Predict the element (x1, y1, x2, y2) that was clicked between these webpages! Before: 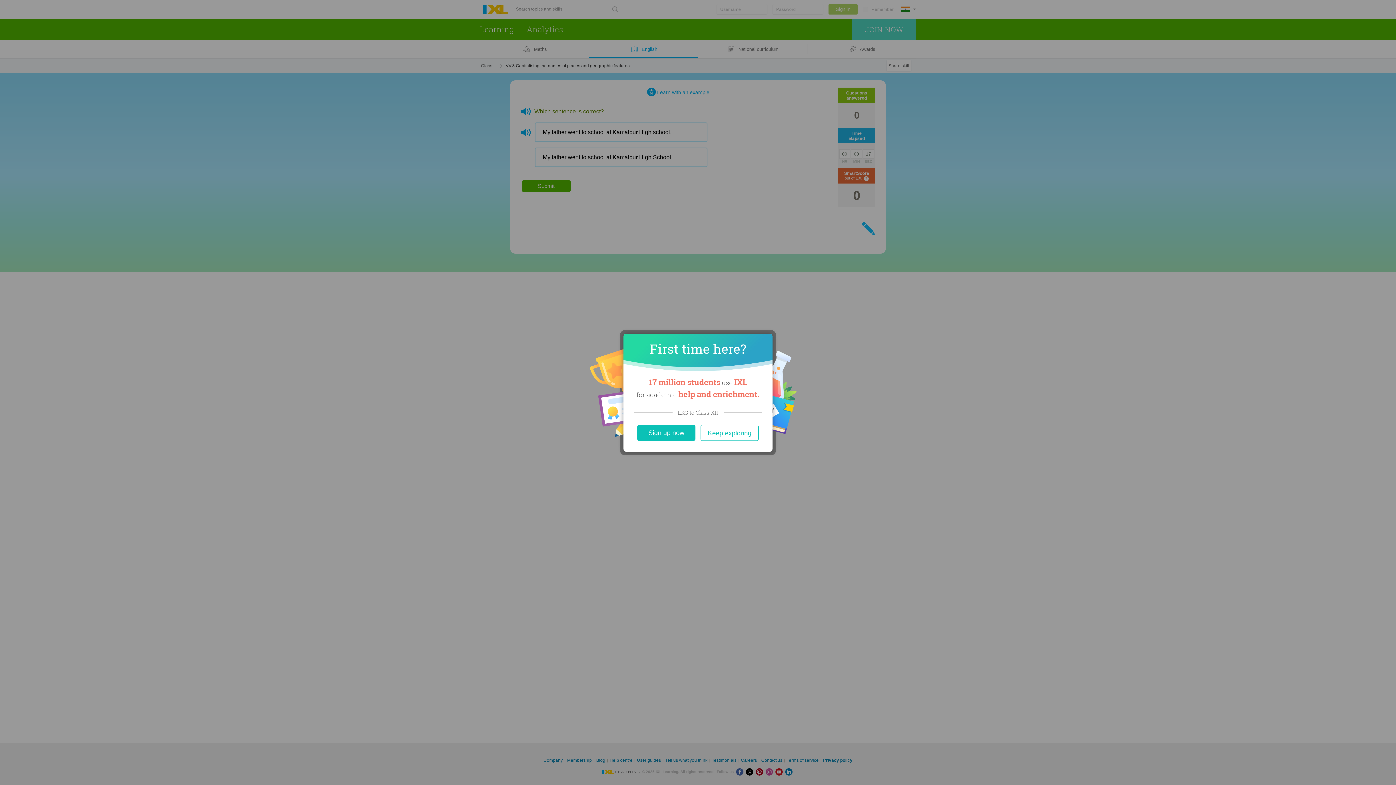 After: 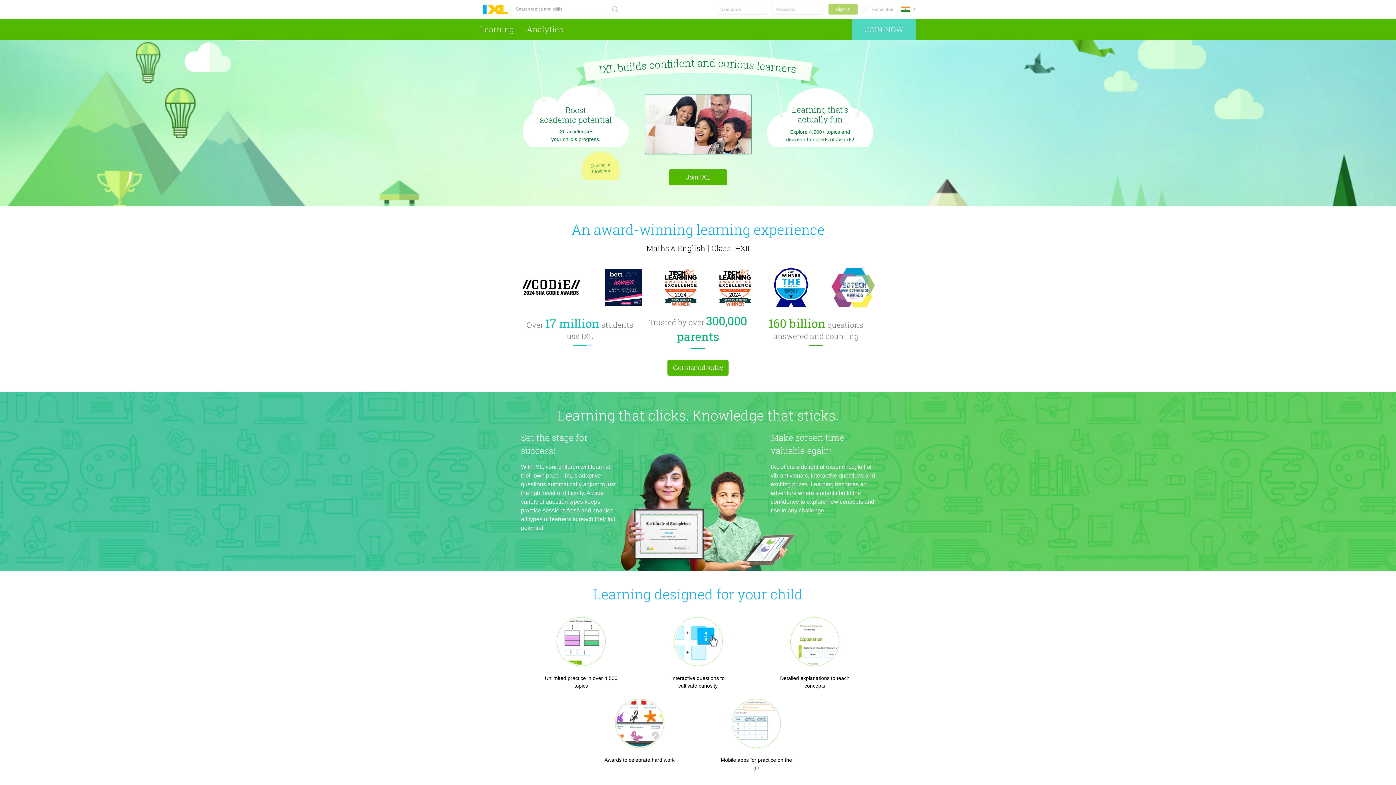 Action: bbox: (637, 424, 695, 440) label: Sign up now